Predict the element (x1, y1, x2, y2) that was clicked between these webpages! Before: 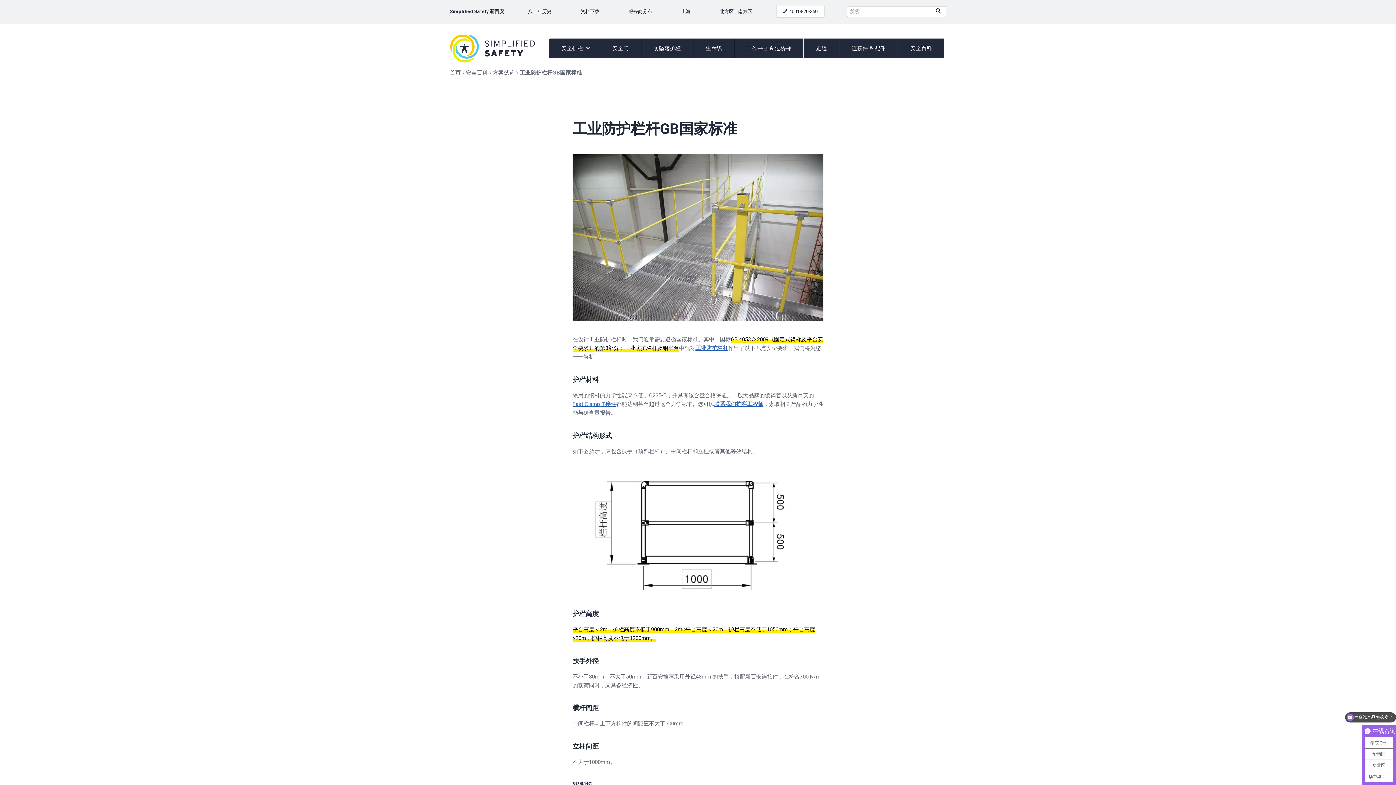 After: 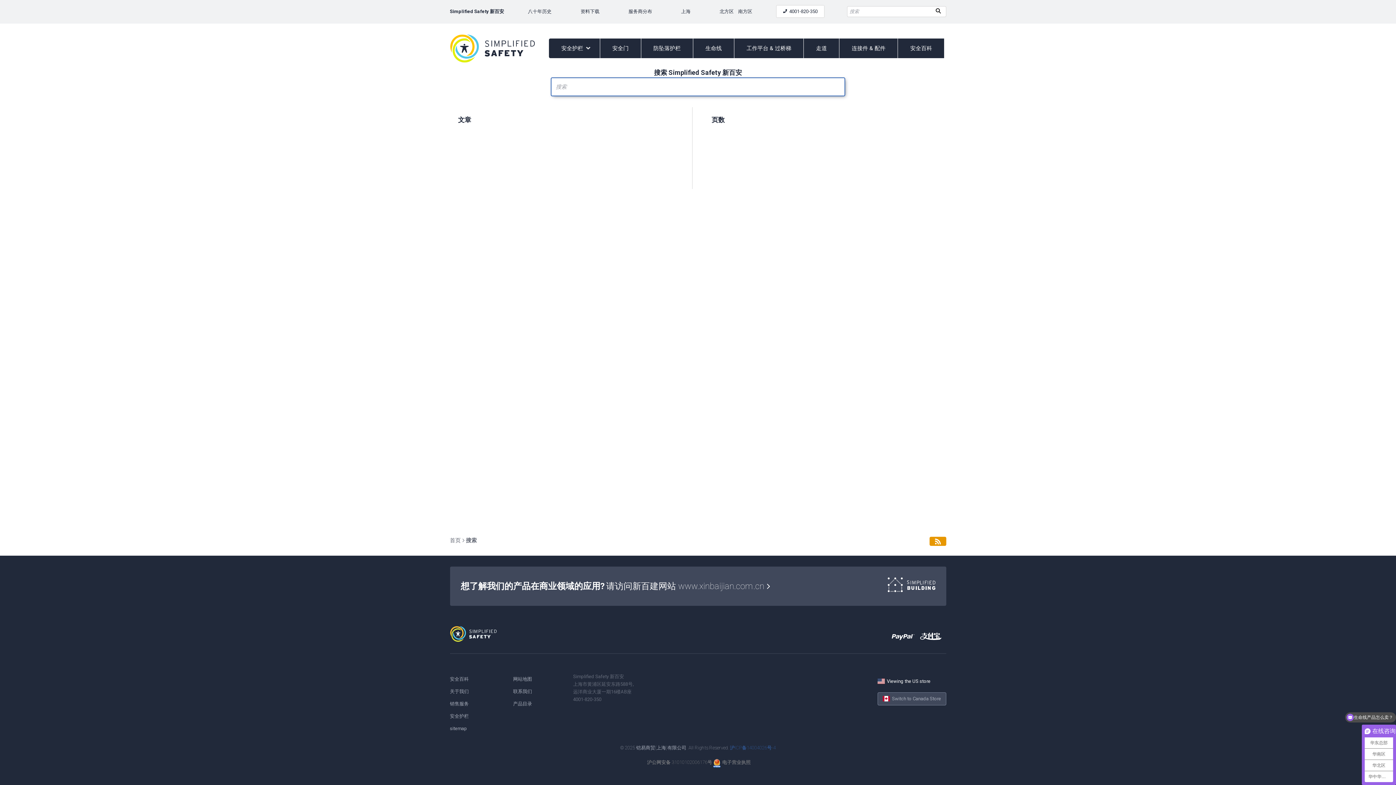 Action: bbox: (930, 5, 946, 17) label: Search